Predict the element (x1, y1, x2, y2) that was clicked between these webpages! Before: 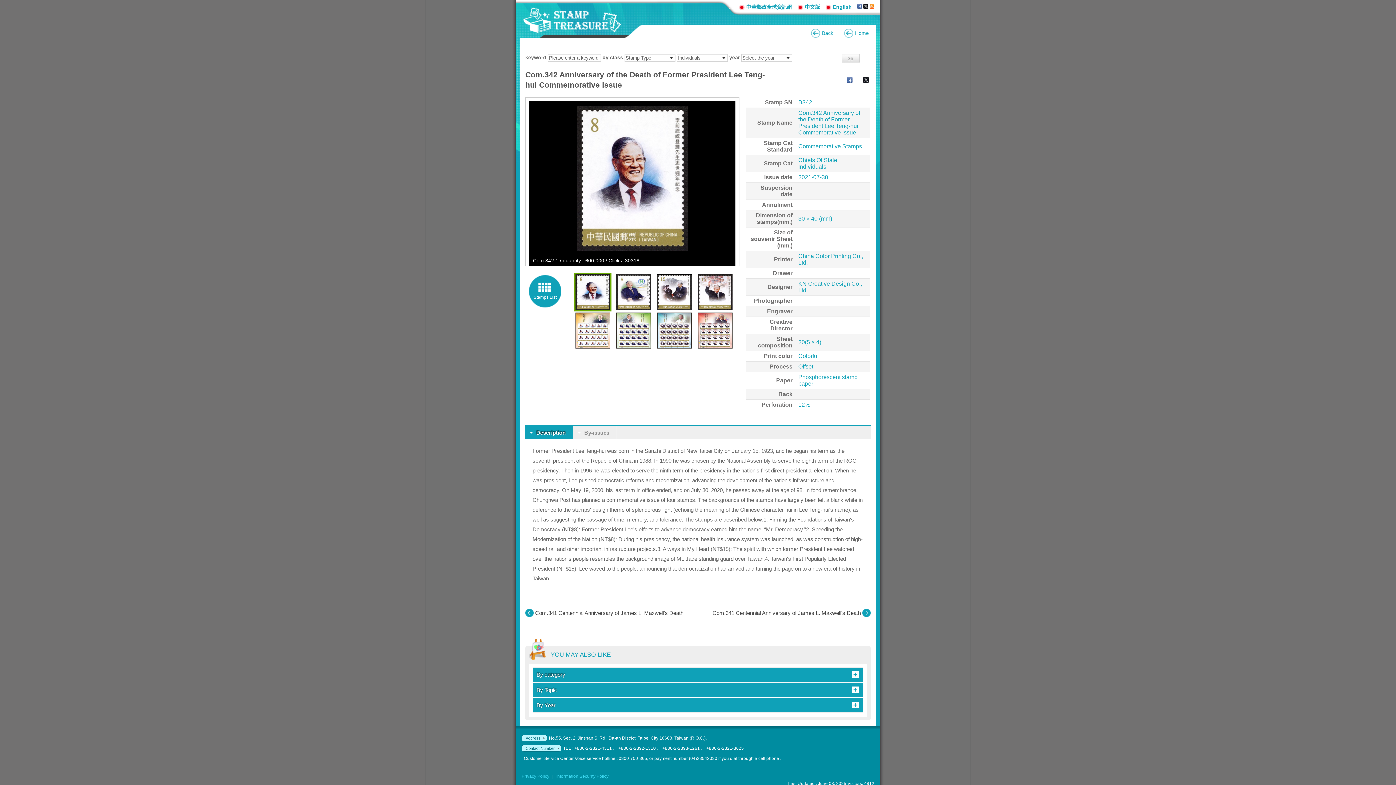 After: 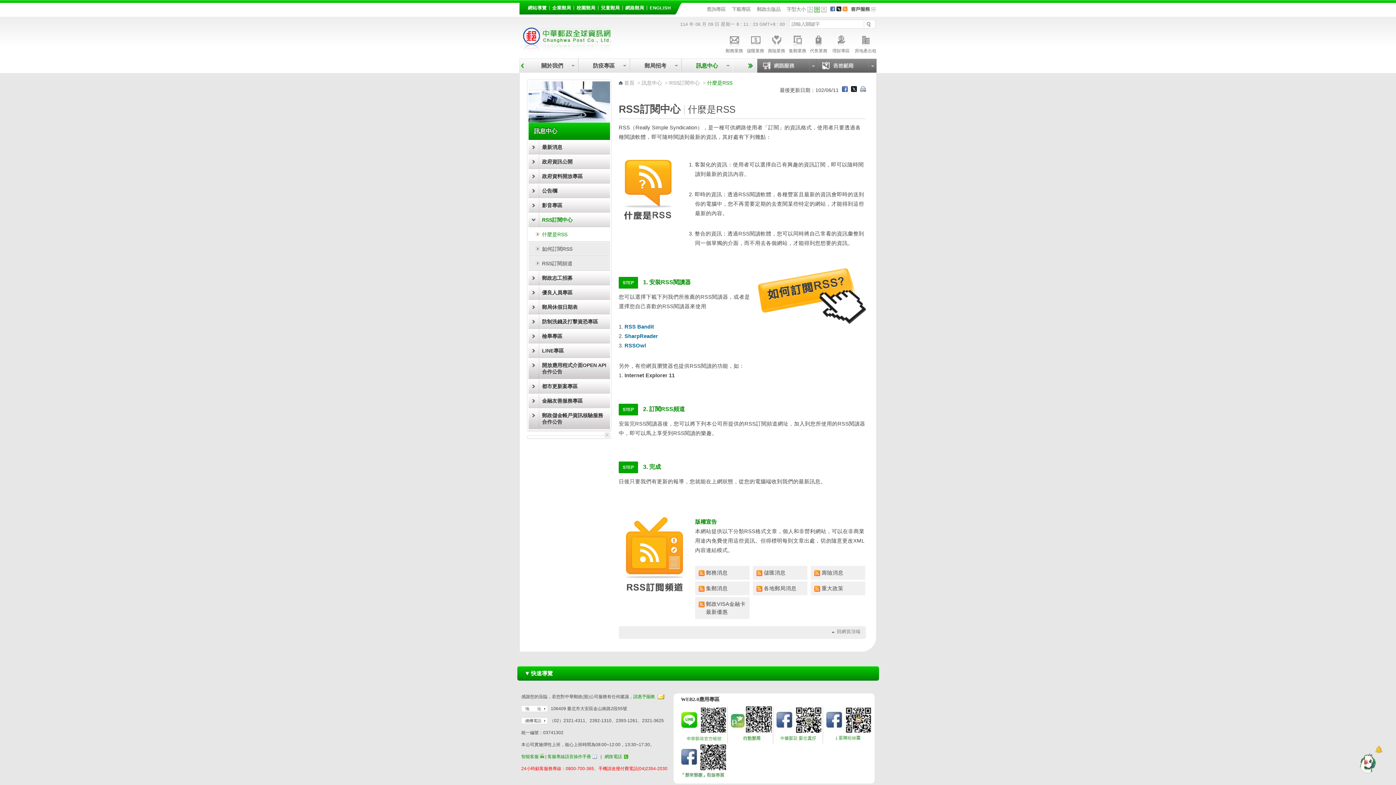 Action: bbox: (869, 4, 874, 9)